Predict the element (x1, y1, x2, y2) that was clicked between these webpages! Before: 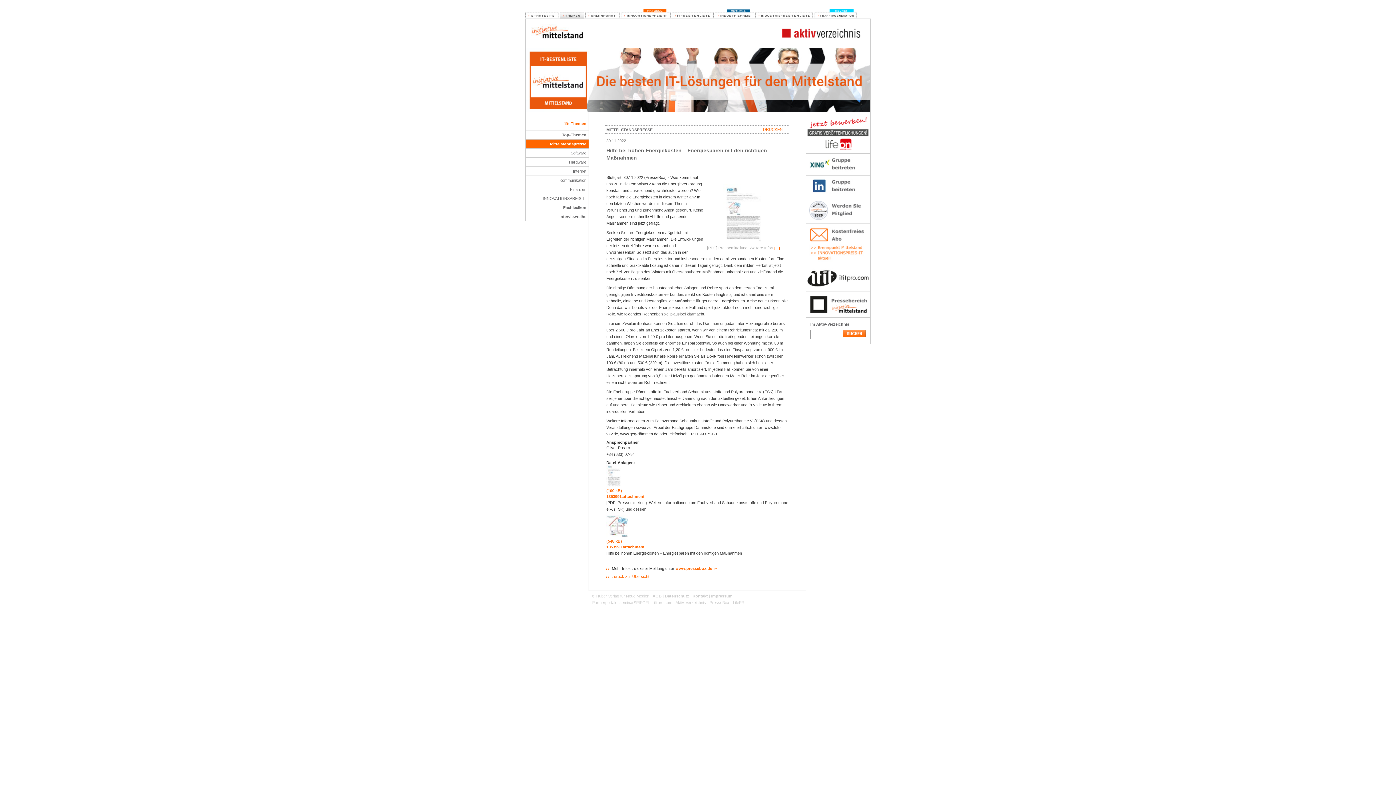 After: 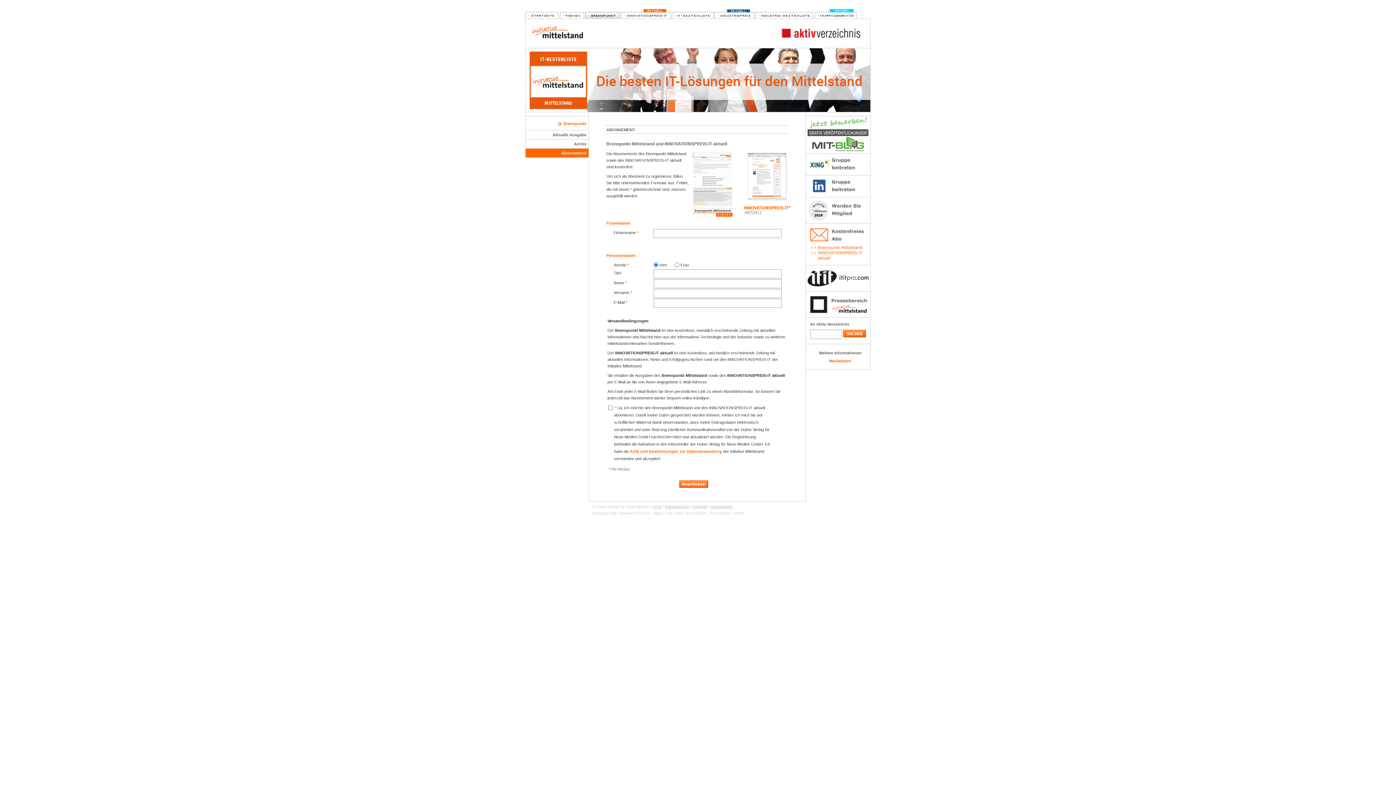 Action: bbox: (806, 260, 870, 265)